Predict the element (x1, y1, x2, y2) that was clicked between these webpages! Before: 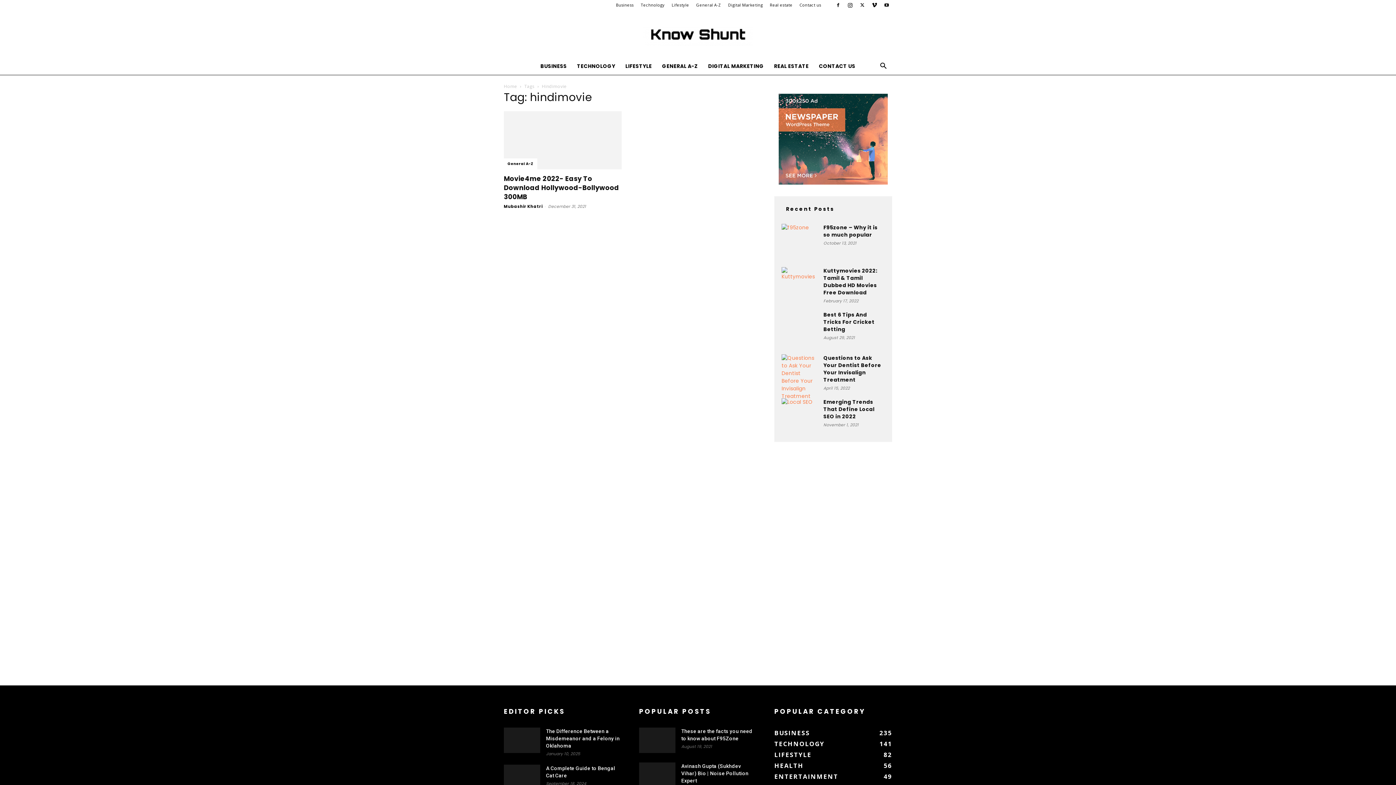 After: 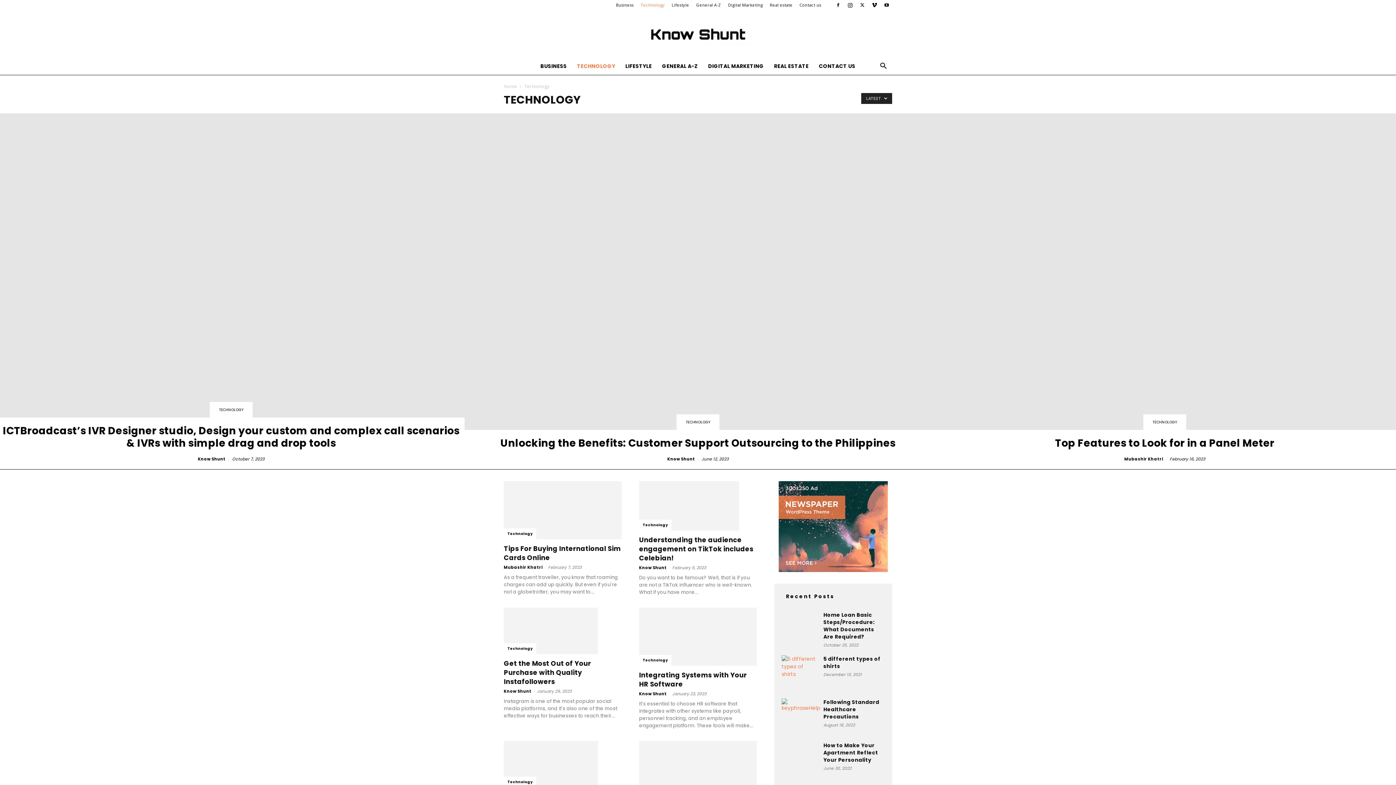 Action: label: Technology bbox: (640, 2, 664, 7)